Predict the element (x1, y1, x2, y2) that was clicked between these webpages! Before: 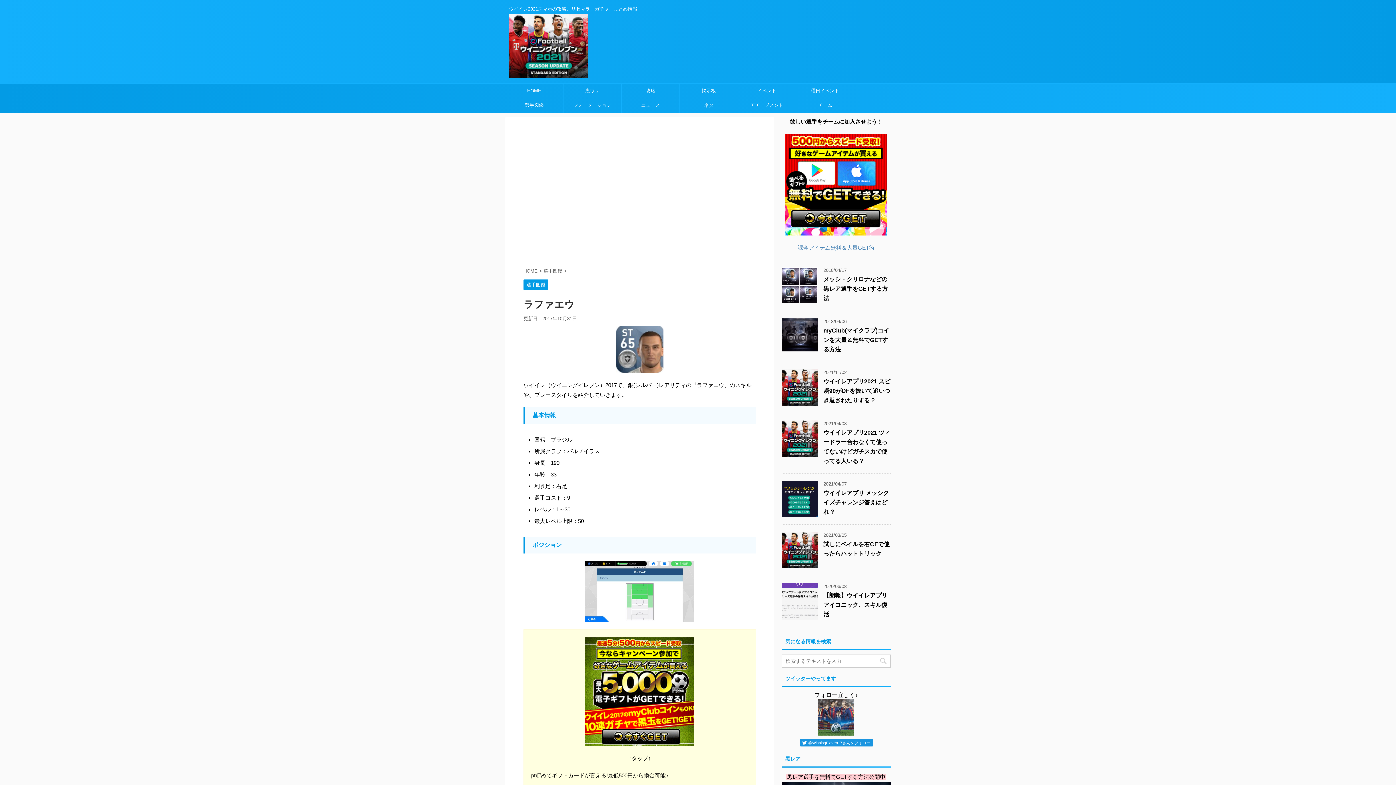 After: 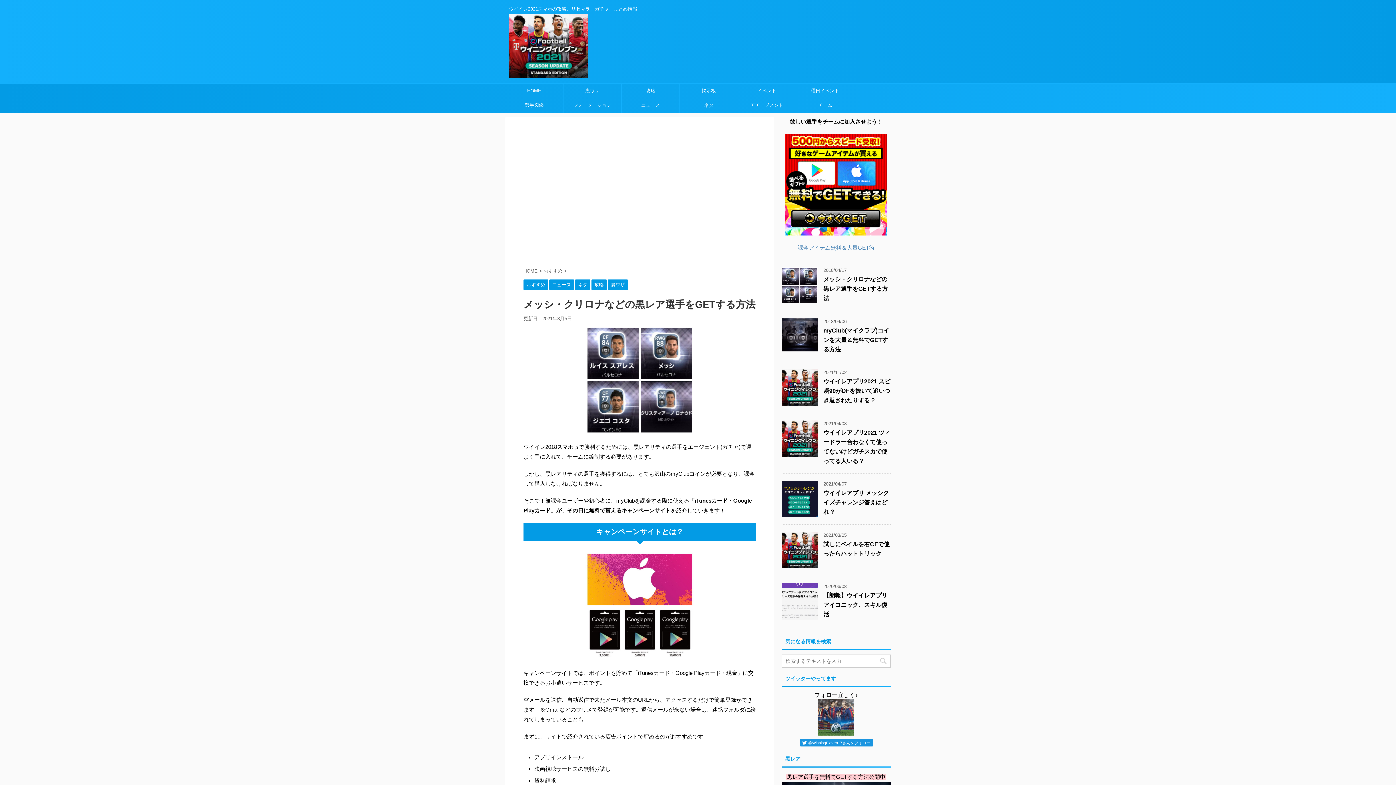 Action: bbox: (781, 297, 818, 303)